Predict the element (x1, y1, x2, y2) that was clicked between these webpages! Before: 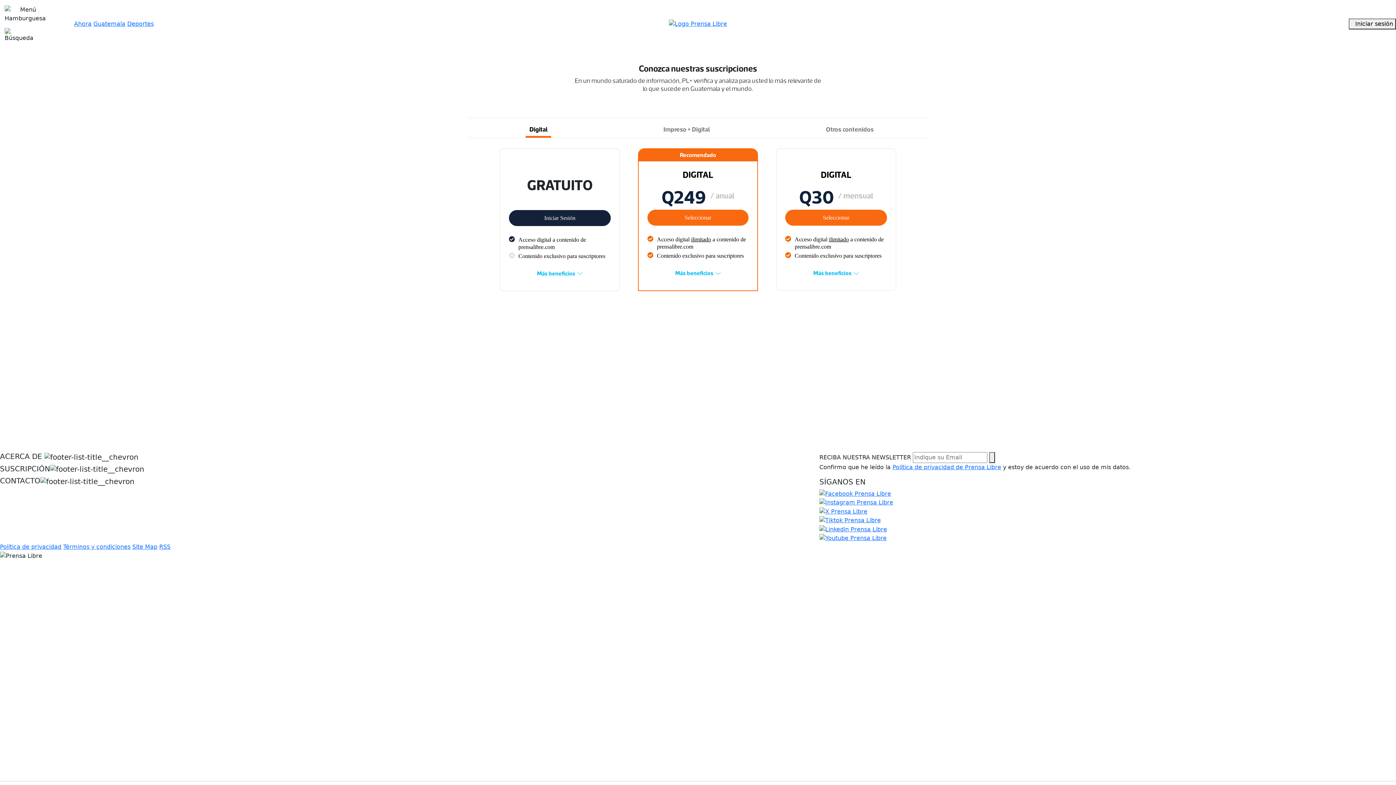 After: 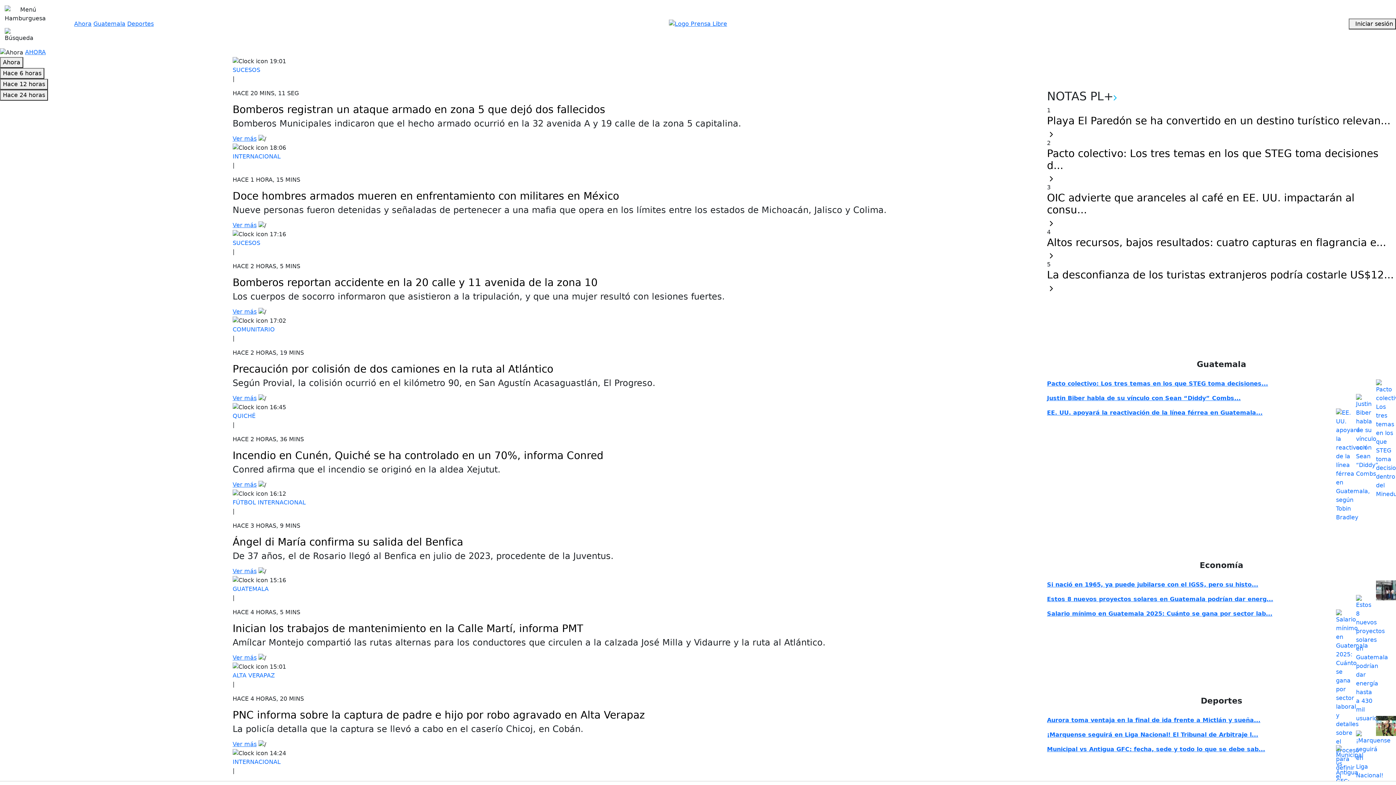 Action: label: Ahora bbox: (74, 20, 91, 27)